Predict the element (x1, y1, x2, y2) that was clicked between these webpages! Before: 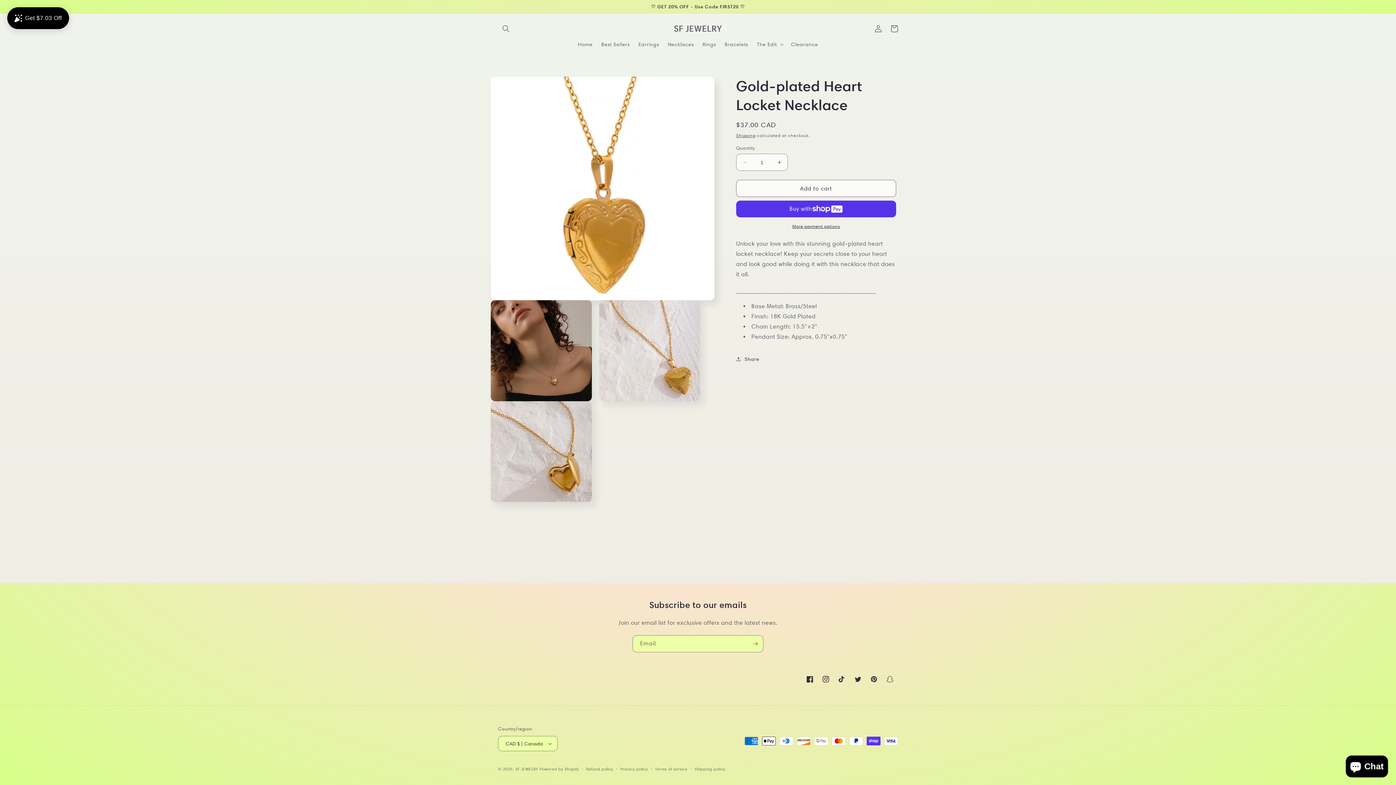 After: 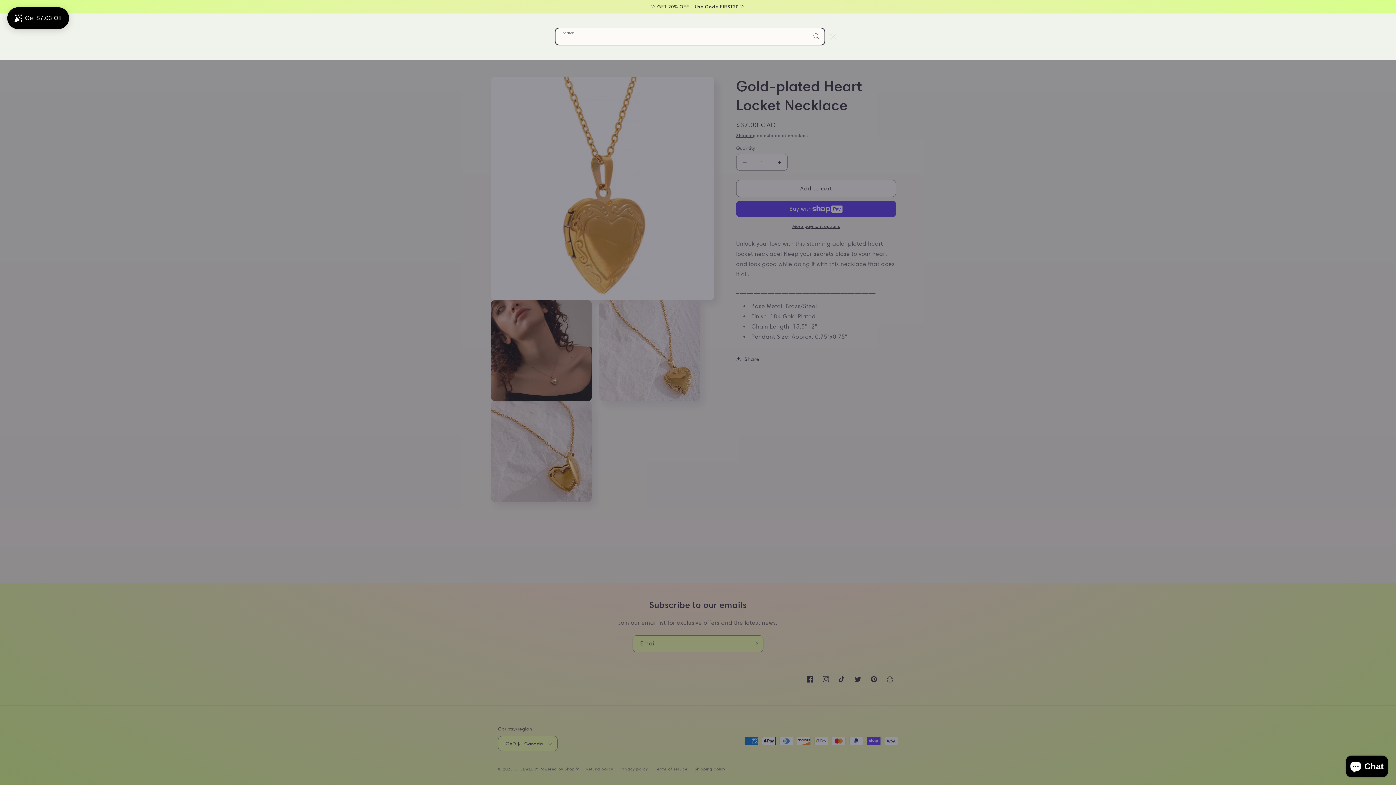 Action: label: Search bbox: (498, 20, 514, 36)